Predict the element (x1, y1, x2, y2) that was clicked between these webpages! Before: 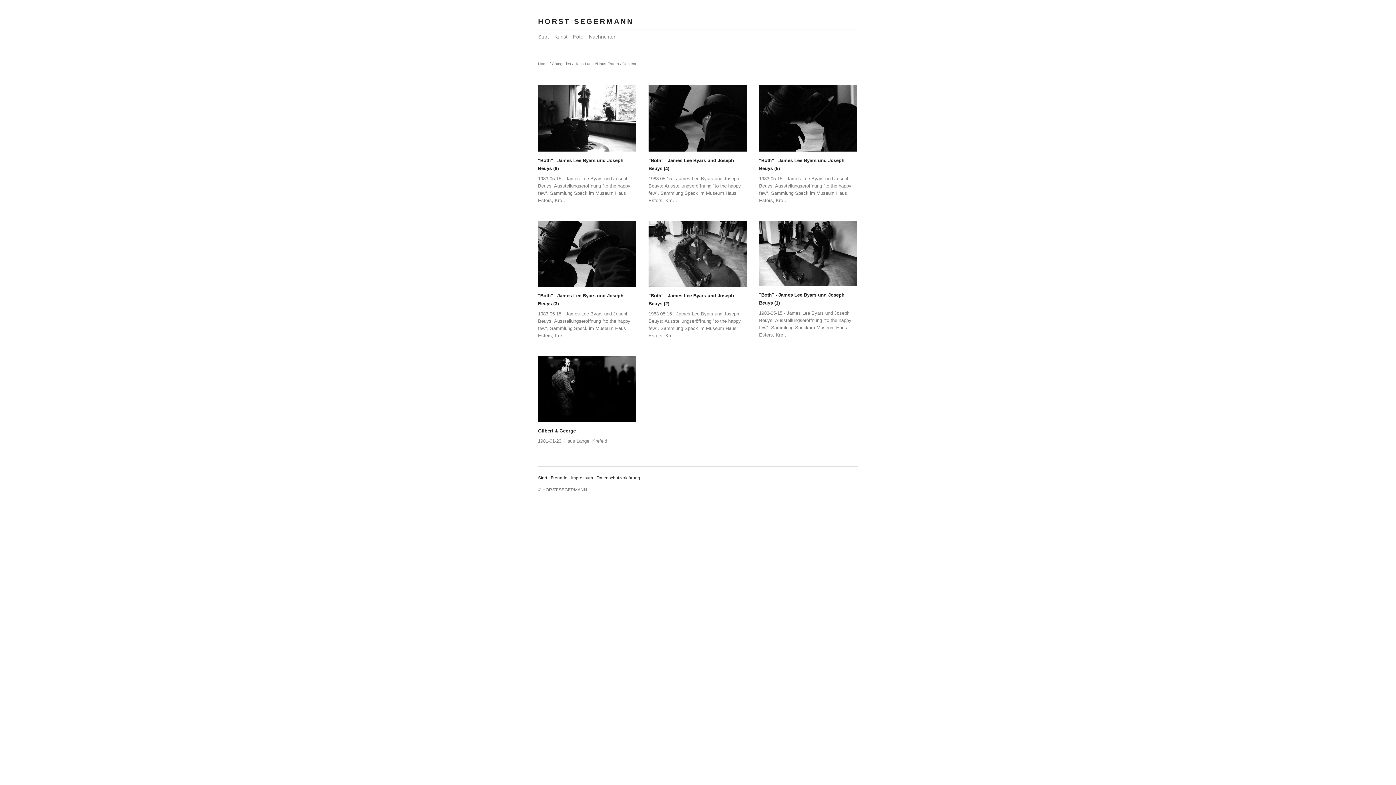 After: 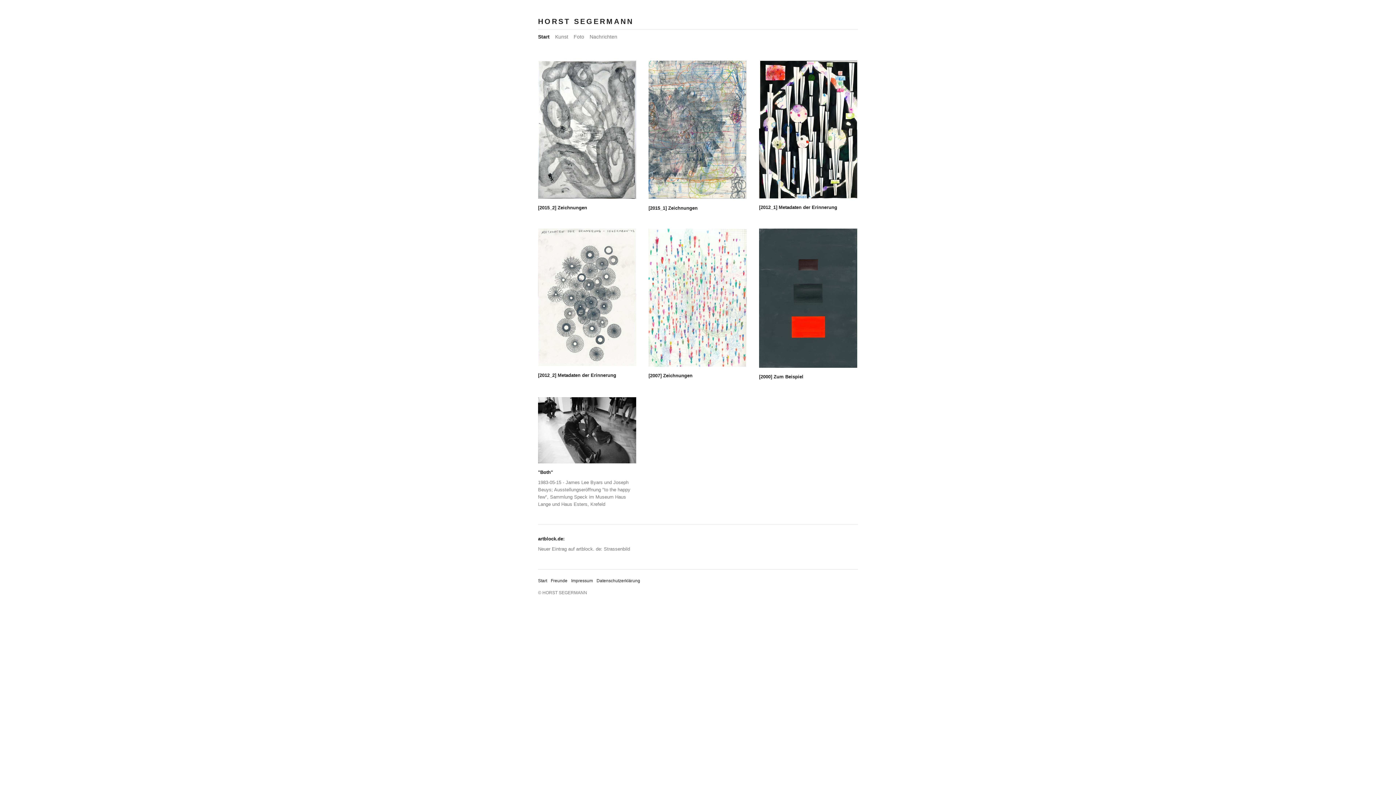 Action: bbox: (538, 33, 549, 39) label: Start